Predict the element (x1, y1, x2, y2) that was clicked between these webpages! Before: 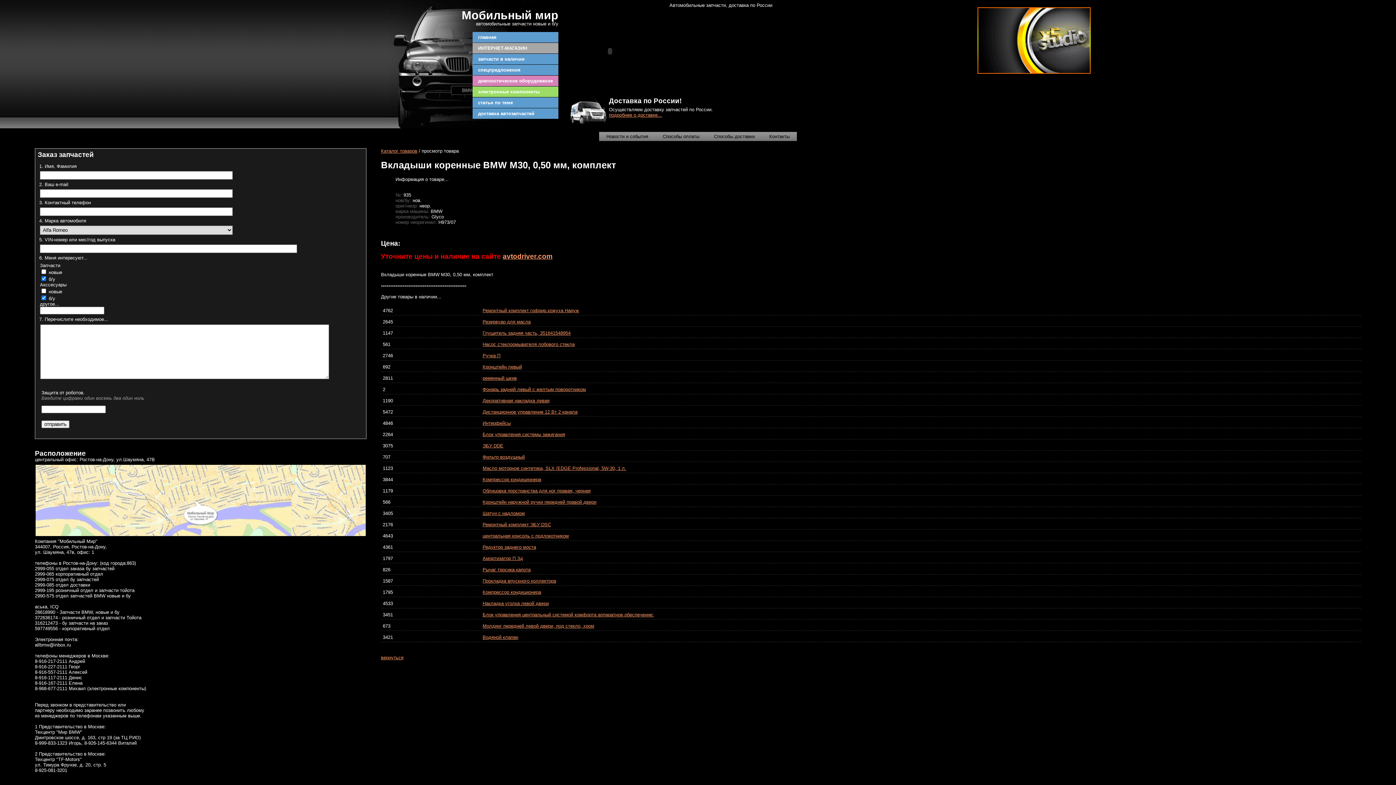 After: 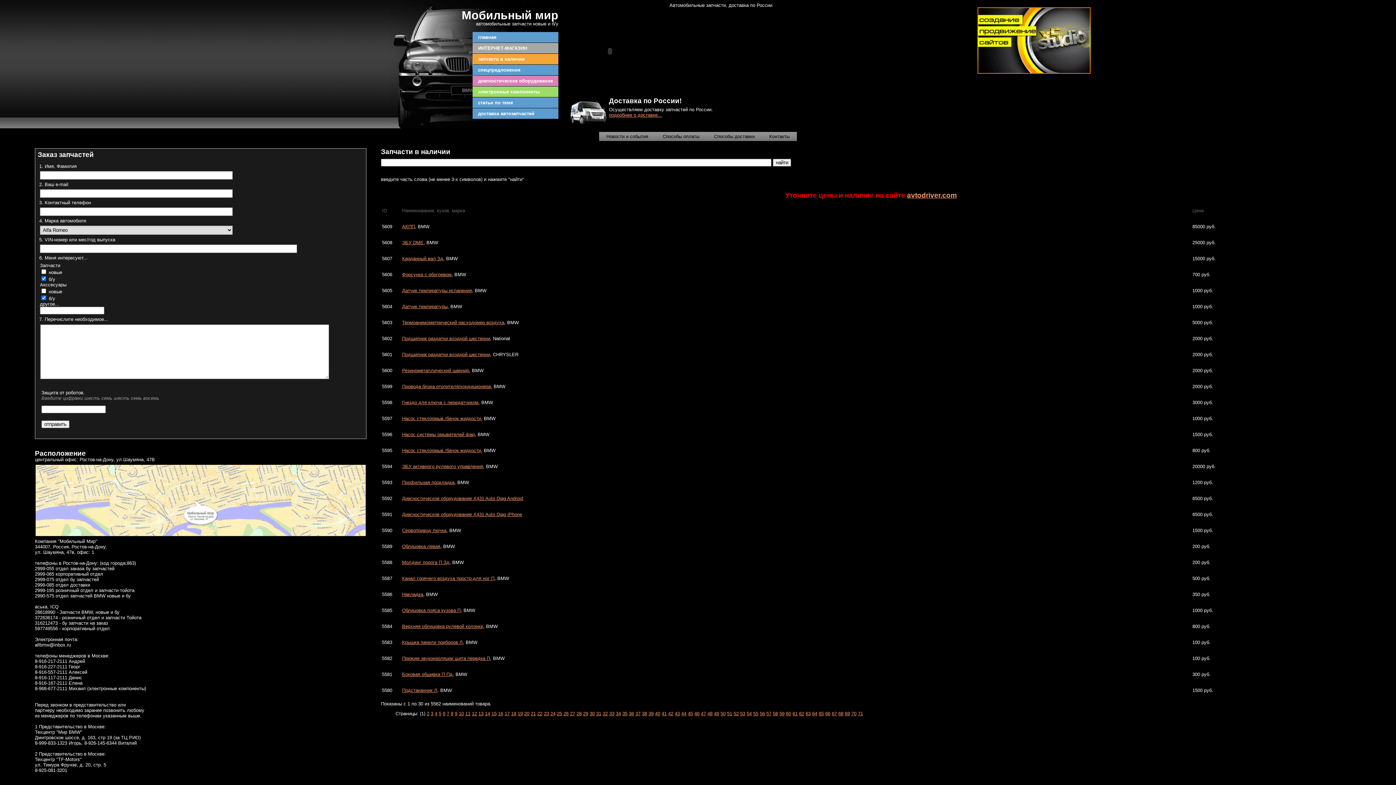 Action: label: Каталог товаров bbox: (381, 148, 417, 153)